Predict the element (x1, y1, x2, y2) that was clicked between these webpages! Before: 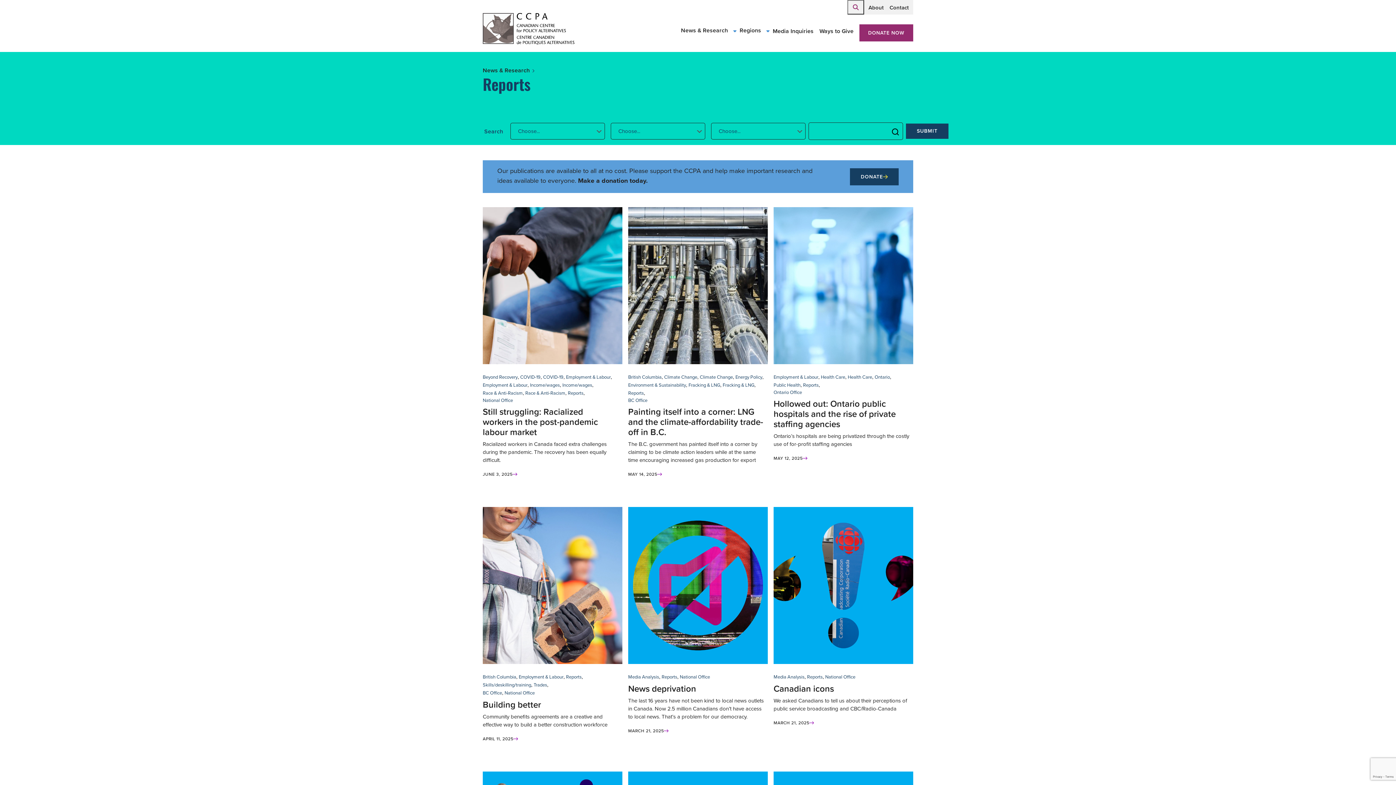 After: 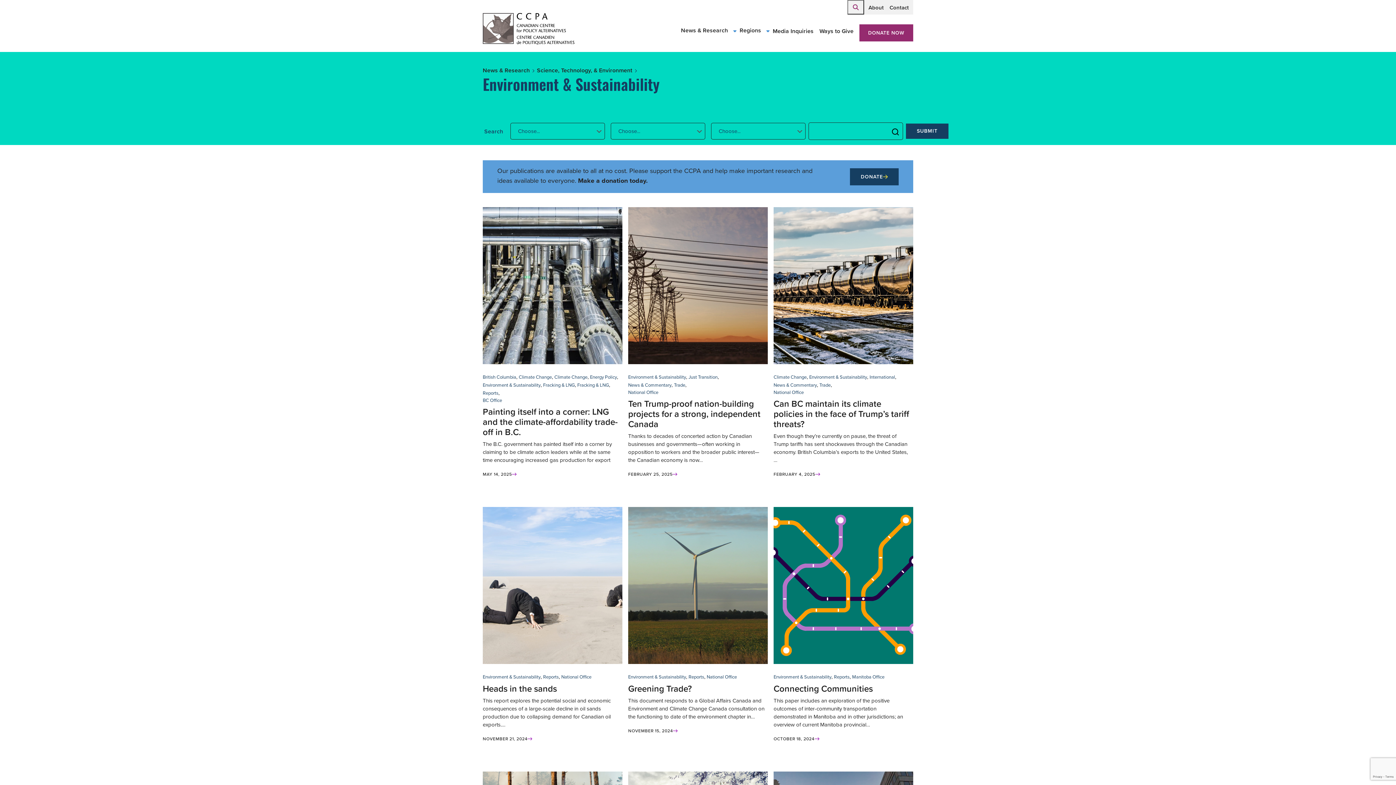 Action: bbox: (628, 381, 686, 389) label: Environment & Sustainability